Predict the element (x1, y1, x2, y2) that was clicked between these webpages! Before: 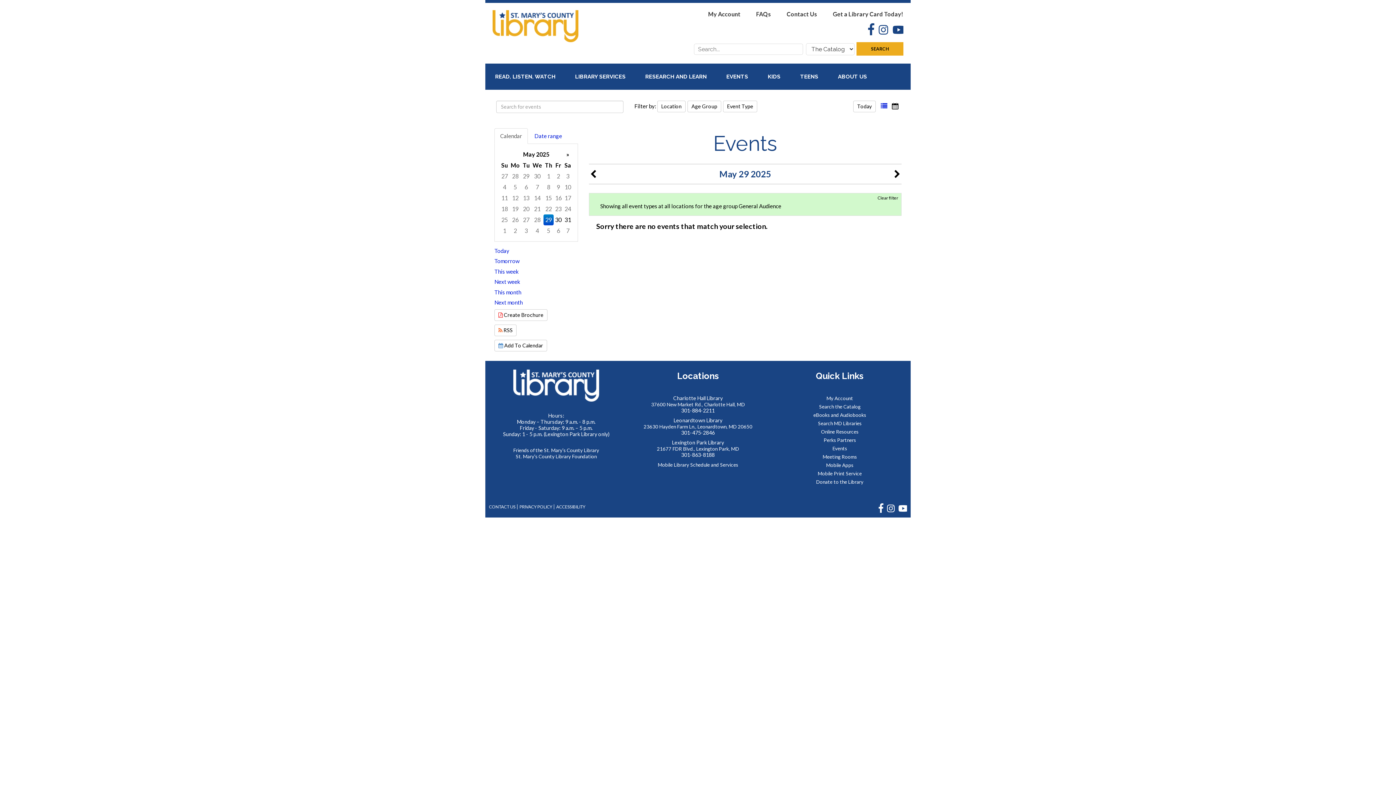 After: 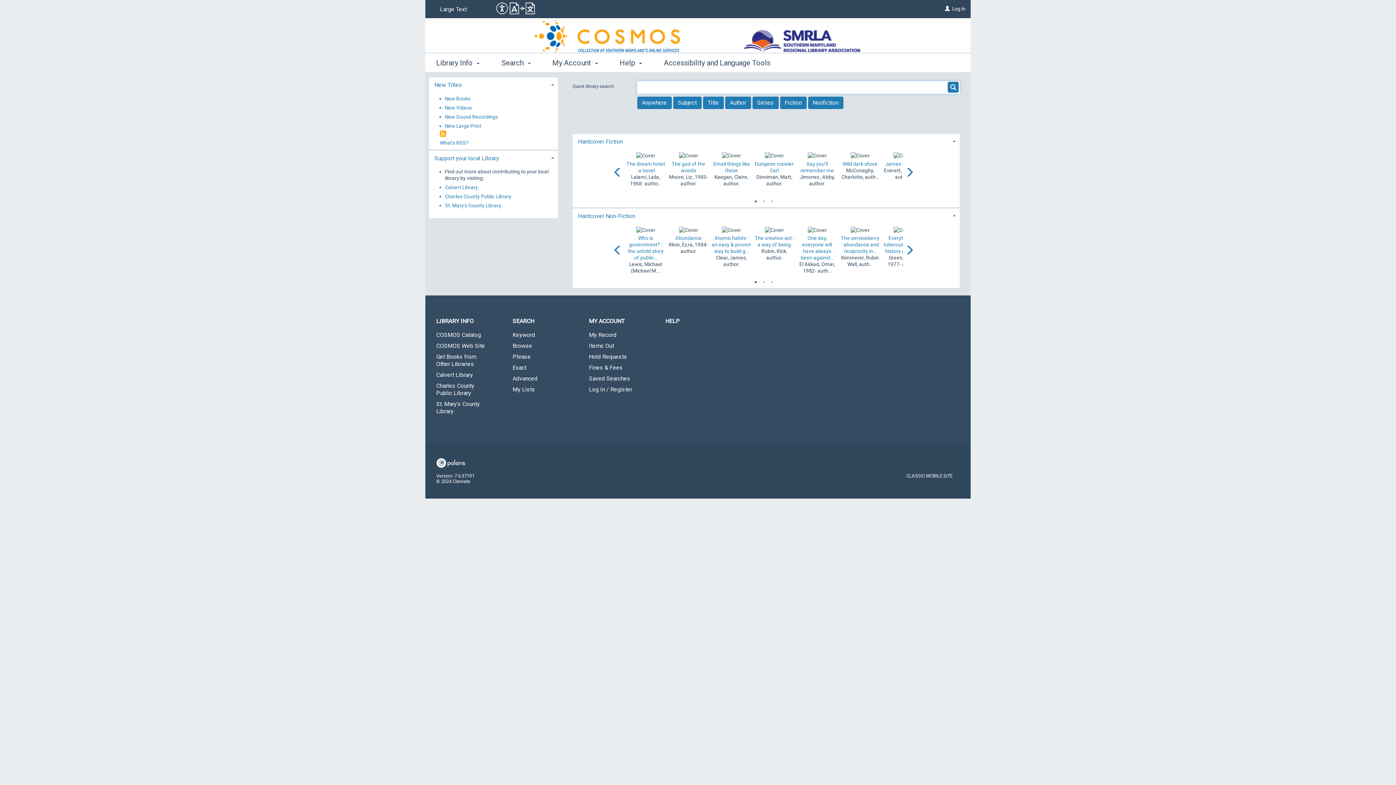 Action: label: Search the Catalog bbox: (819, 403, 860, 409)